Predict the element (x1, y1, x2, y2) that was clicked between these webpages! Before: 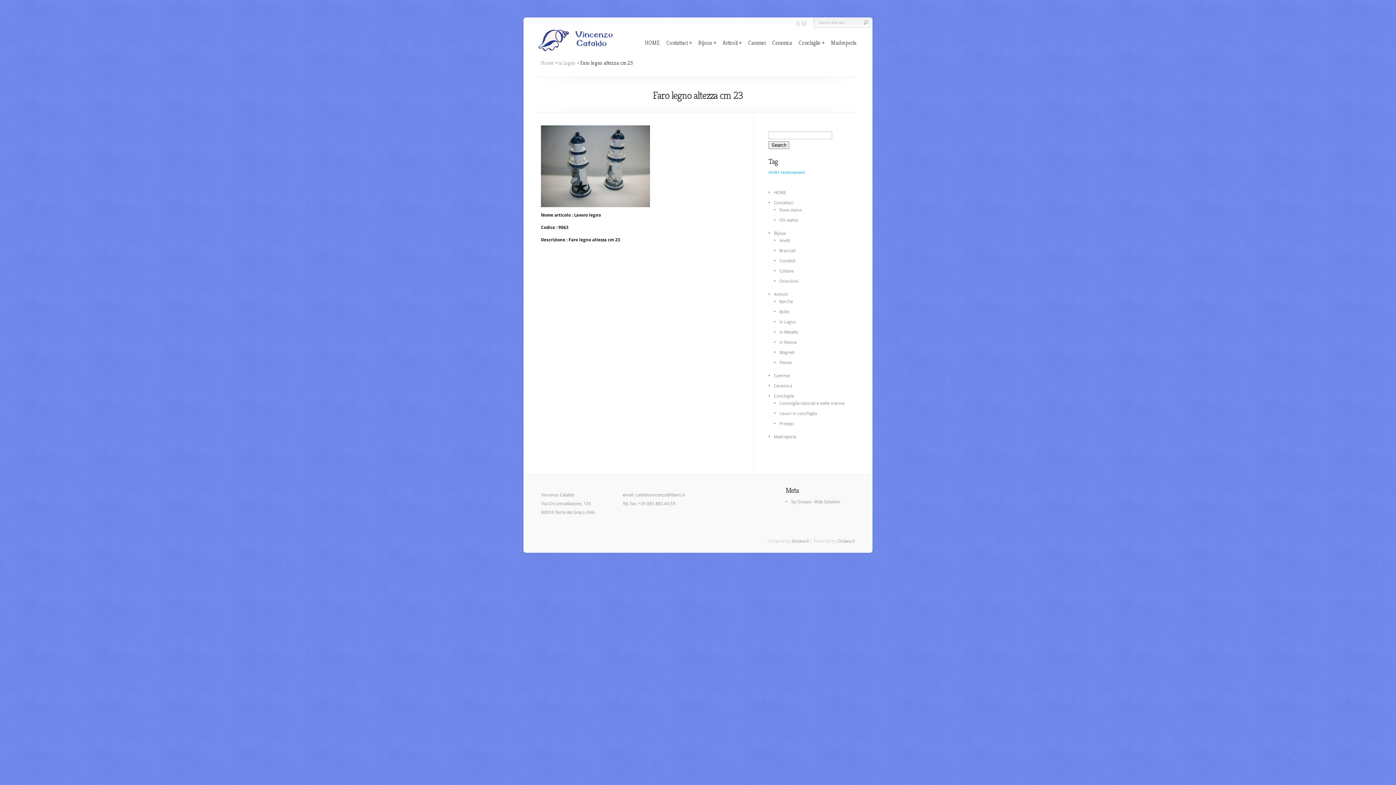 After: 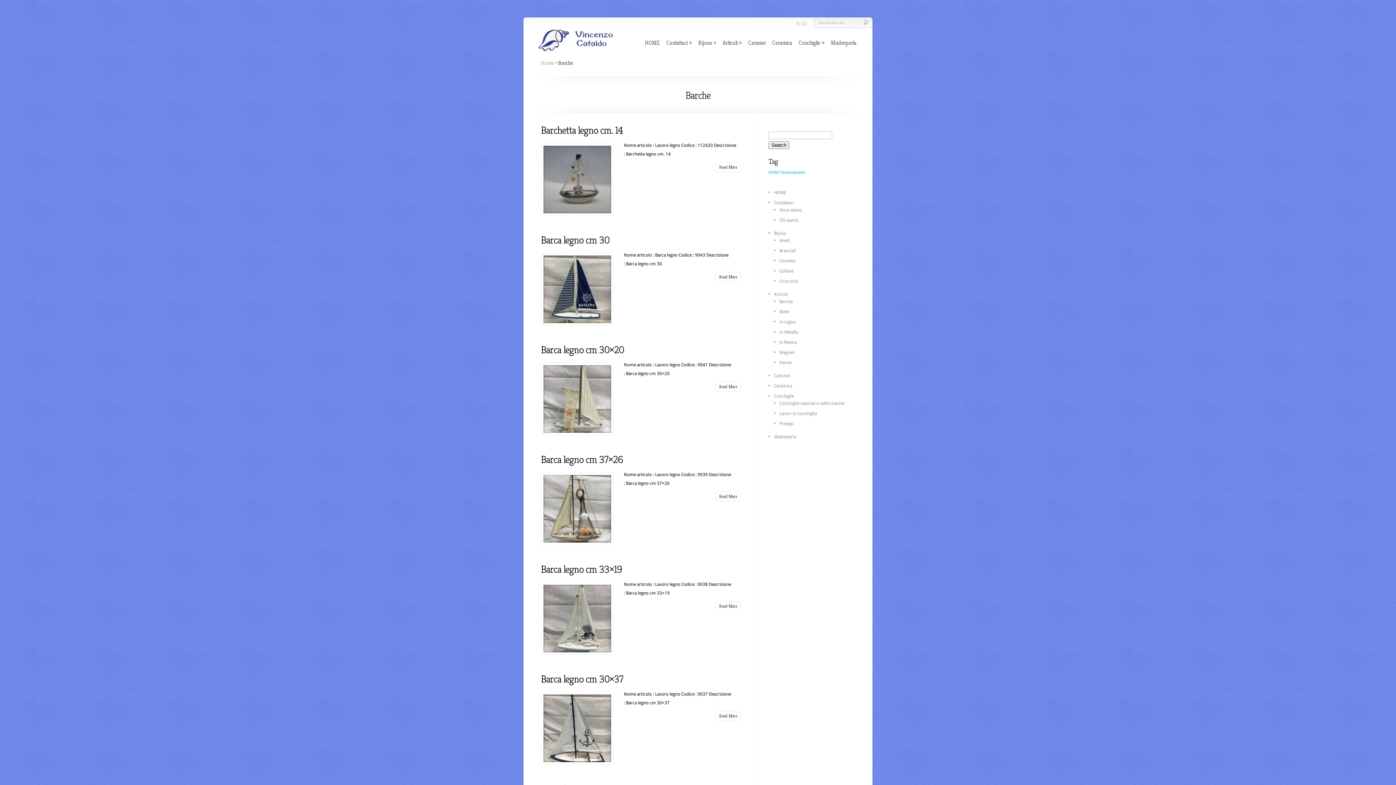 Action: label: Barche bbox: (779, 299, 793, 304)